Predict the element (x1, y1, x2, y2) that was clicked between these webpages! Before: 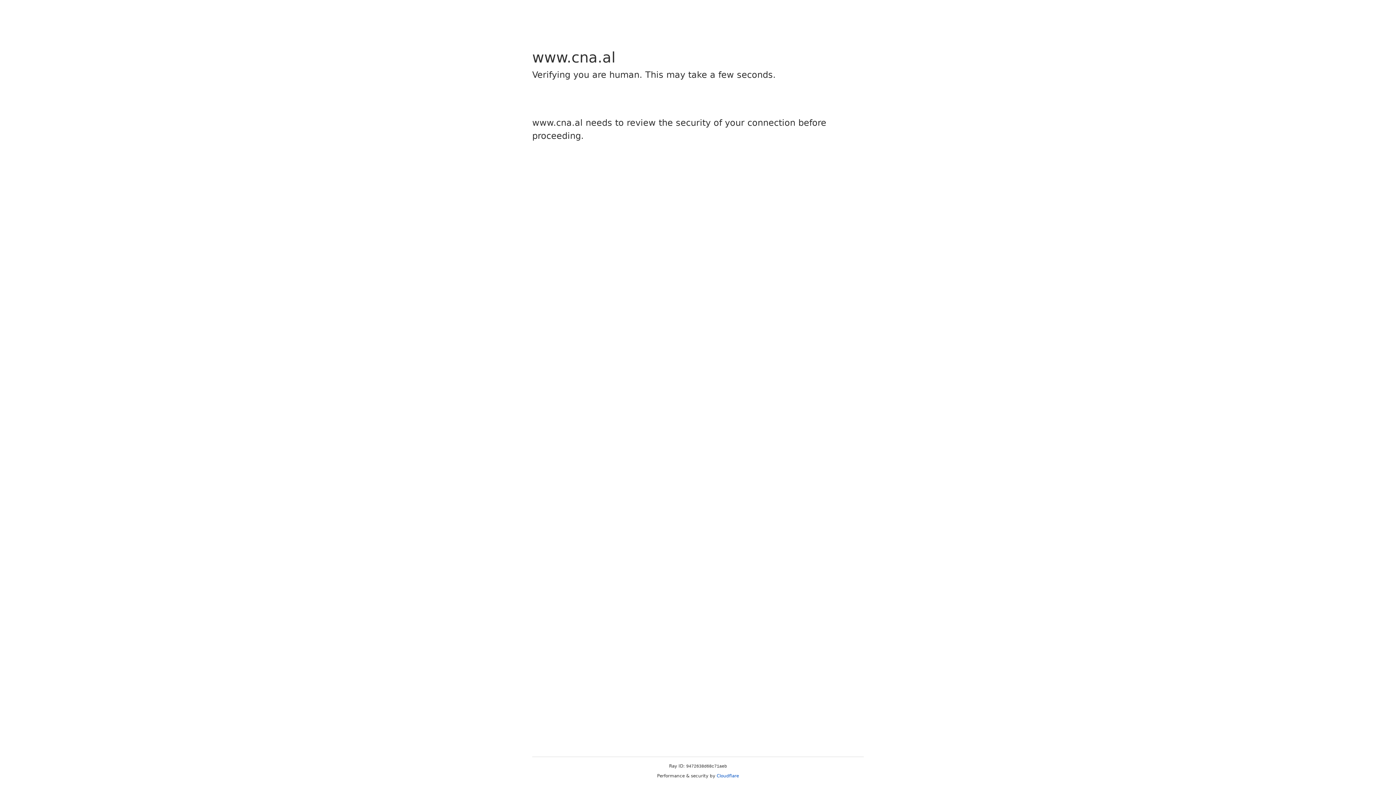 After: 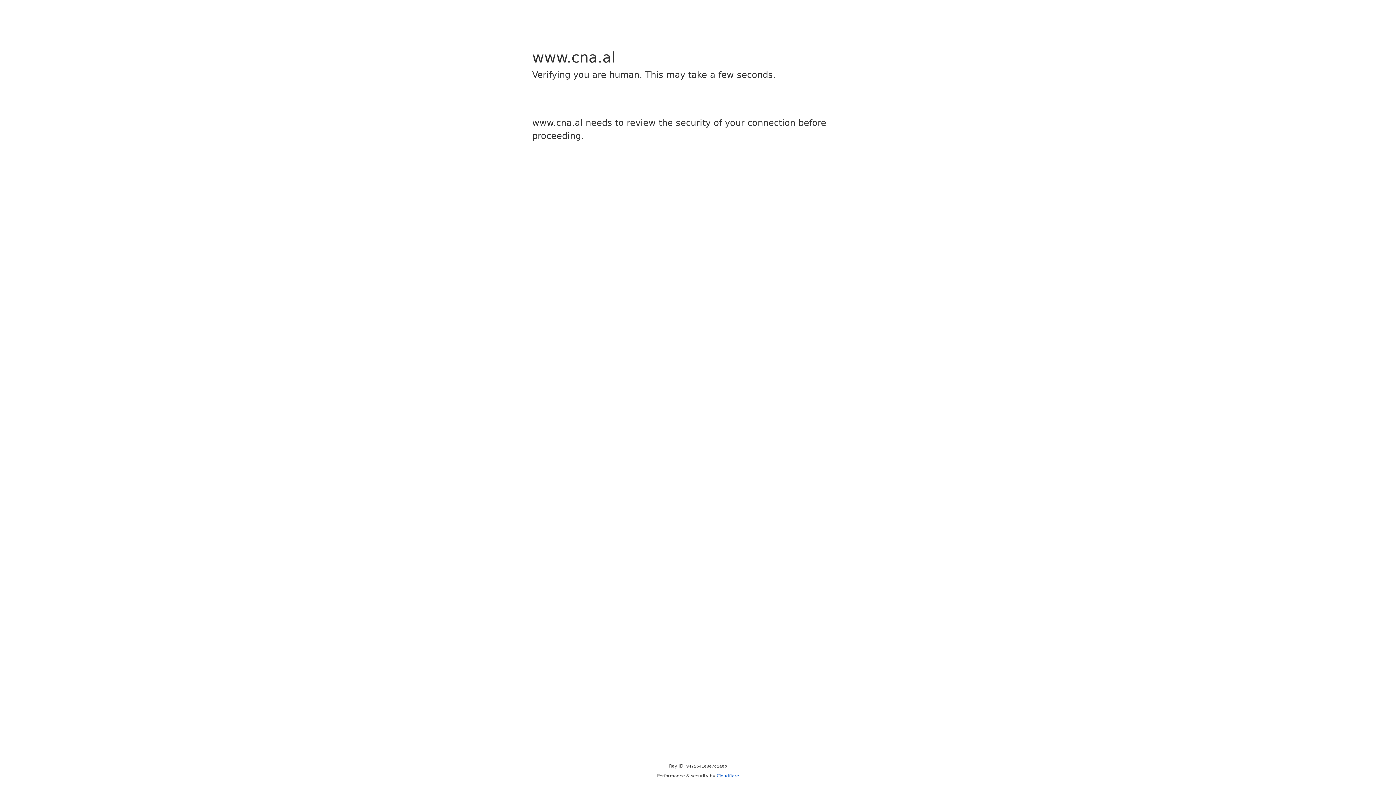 Action: label: Cloudflare bbox: (716, 773, 739, 778)